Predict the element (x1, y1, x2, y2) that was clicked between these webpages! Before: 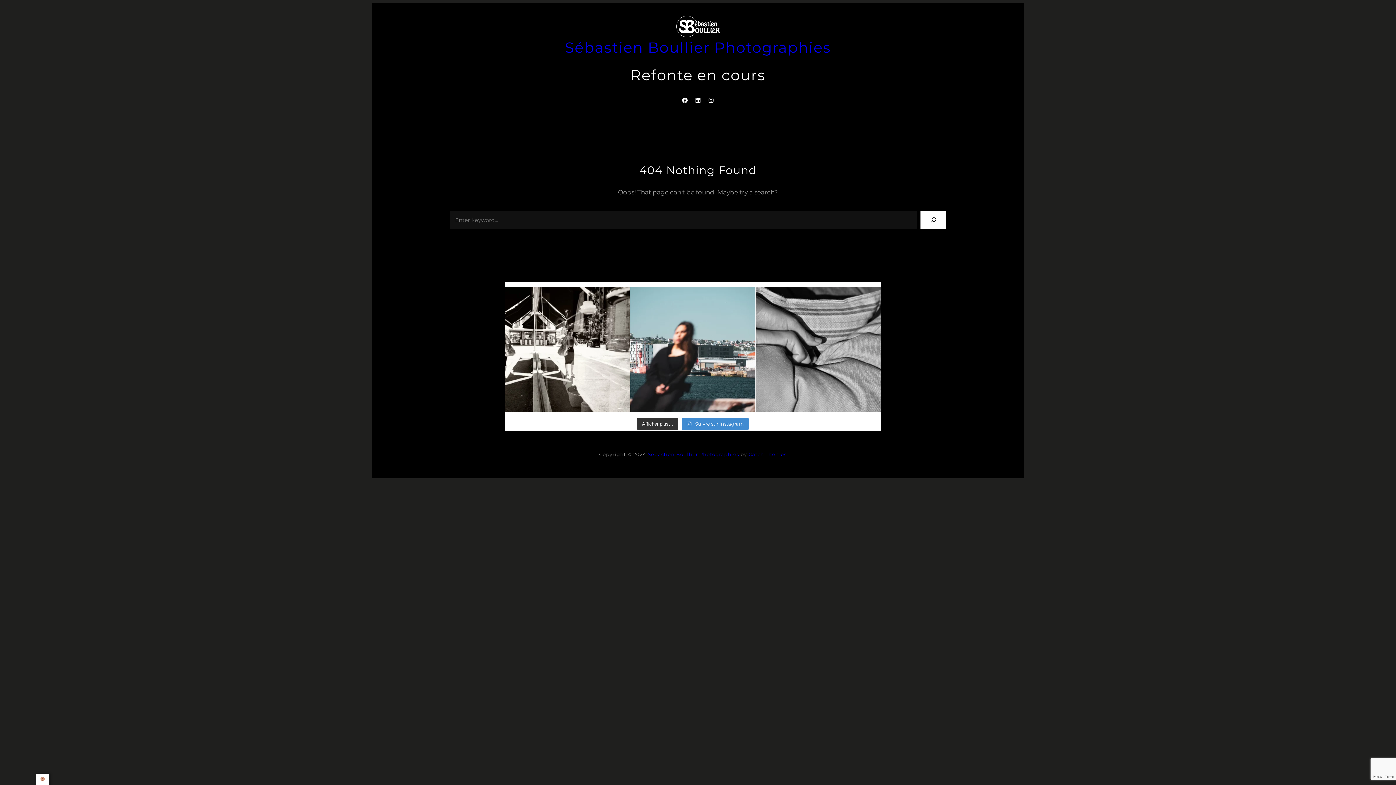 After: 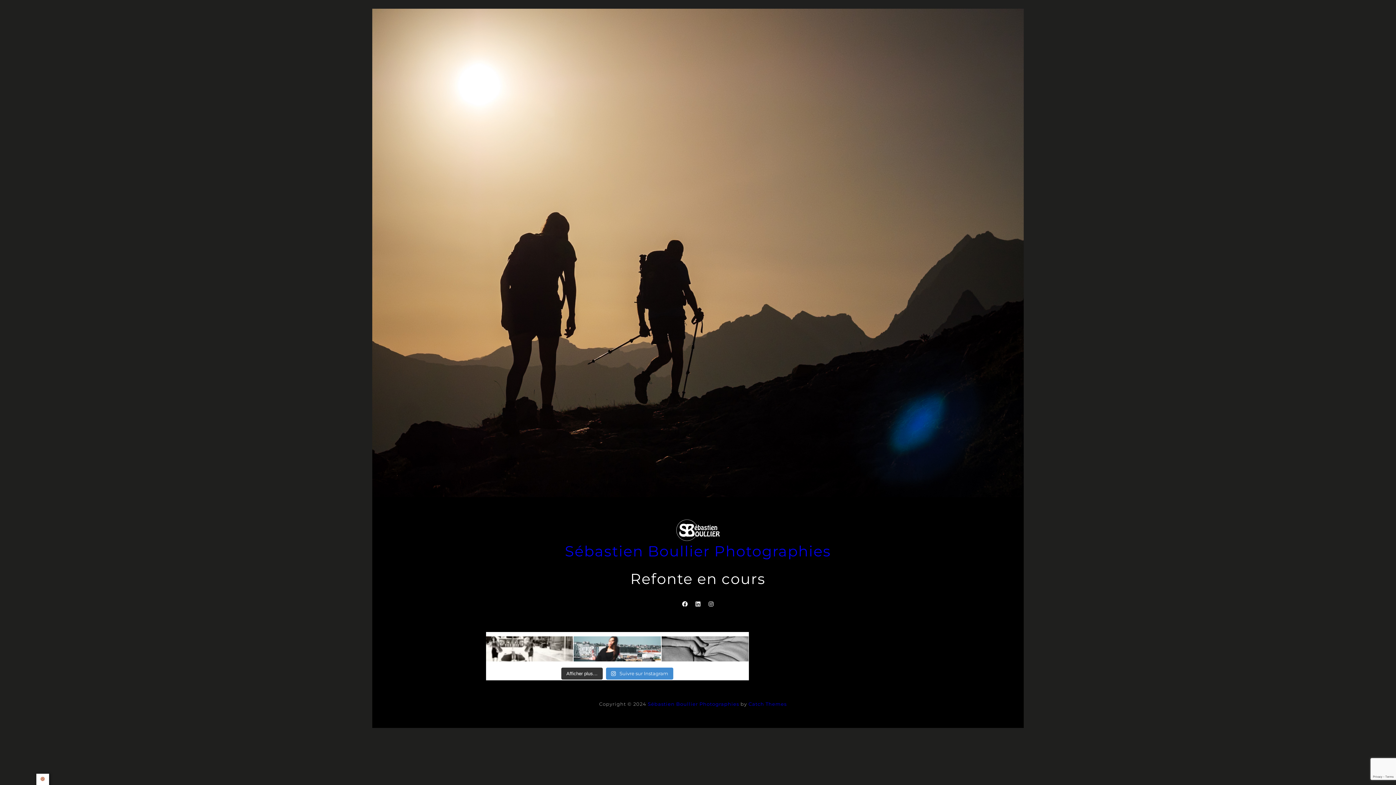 Action: bbox: (565, 38, 831, 56) label: Sébastien Boullier Photographies